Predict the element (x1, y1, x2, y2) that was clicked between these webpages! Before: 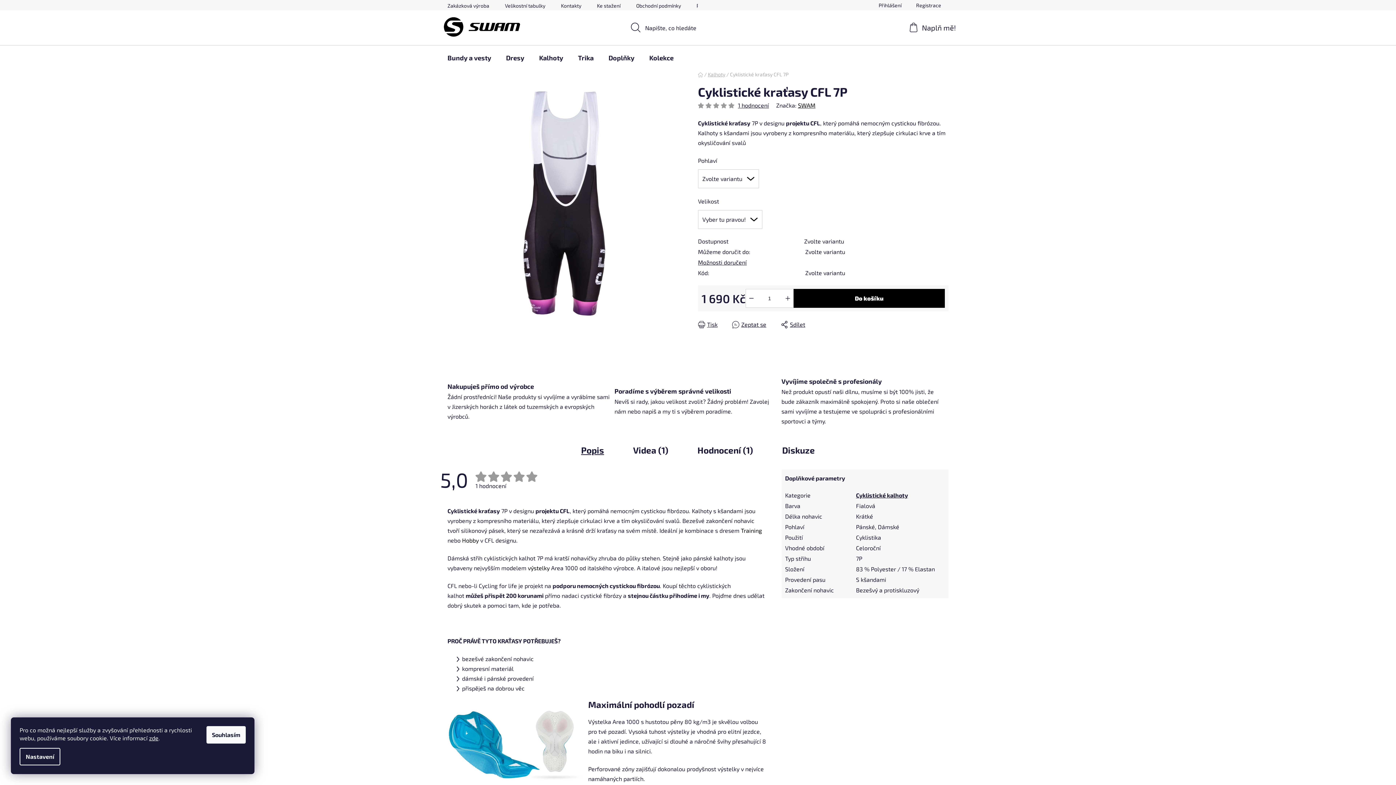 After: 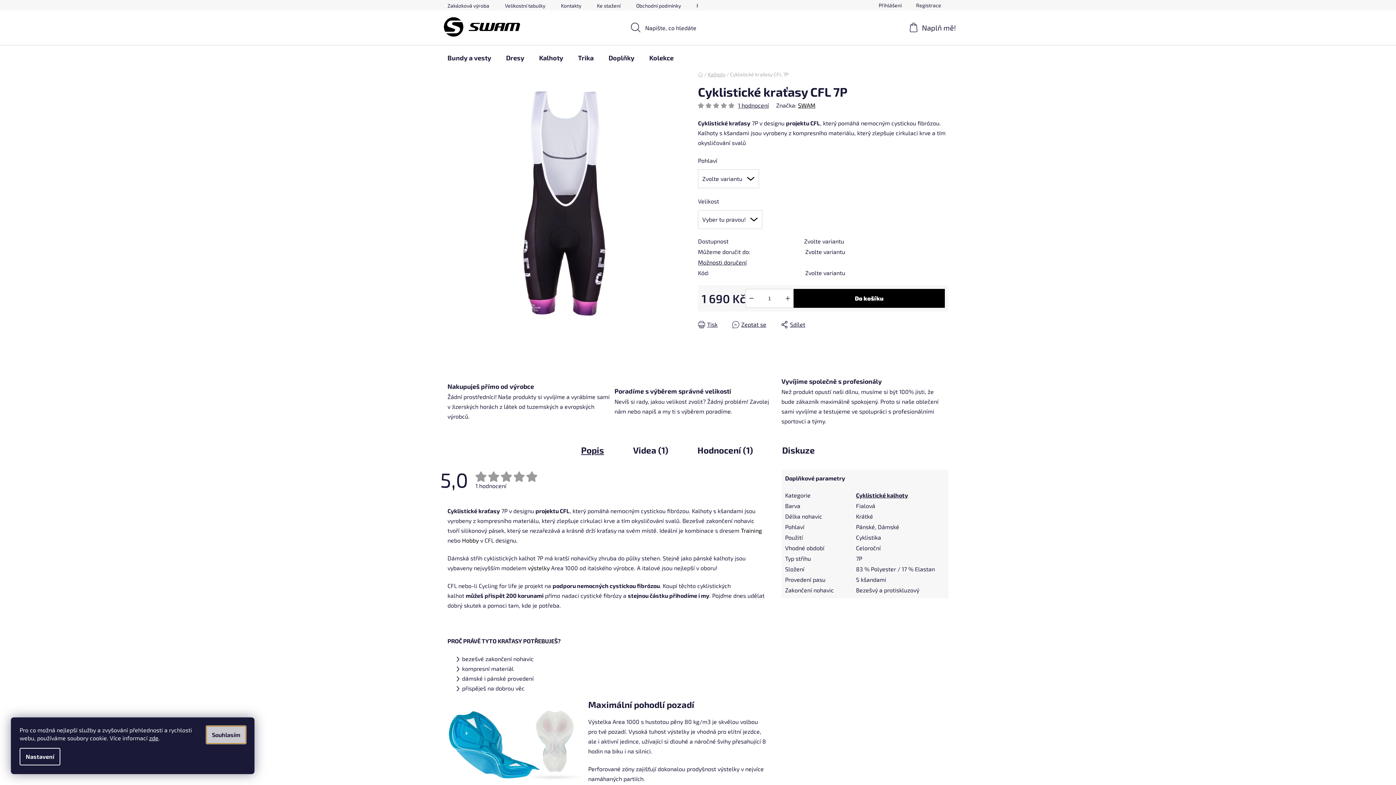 Action: label: Souhlasím bbox: (206, 726, 245, 744)